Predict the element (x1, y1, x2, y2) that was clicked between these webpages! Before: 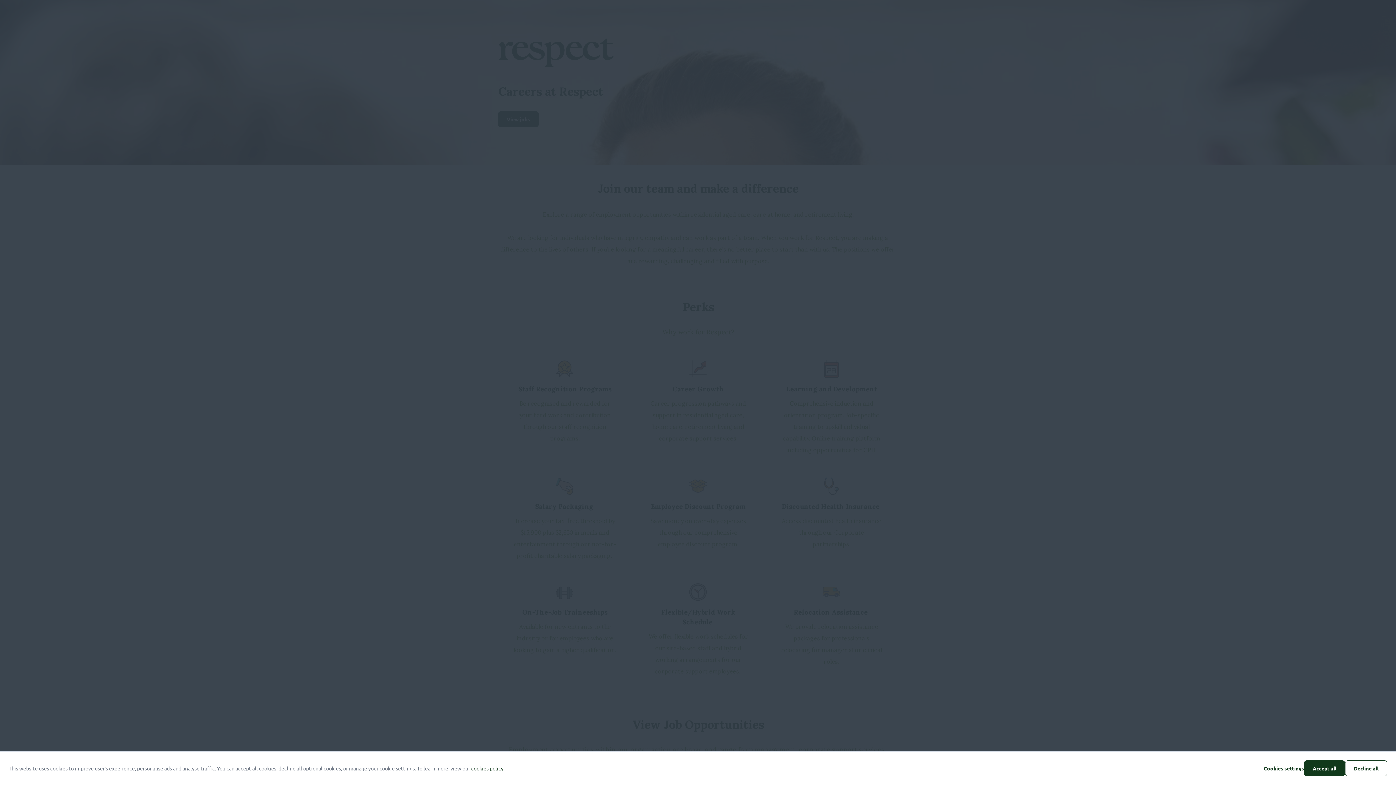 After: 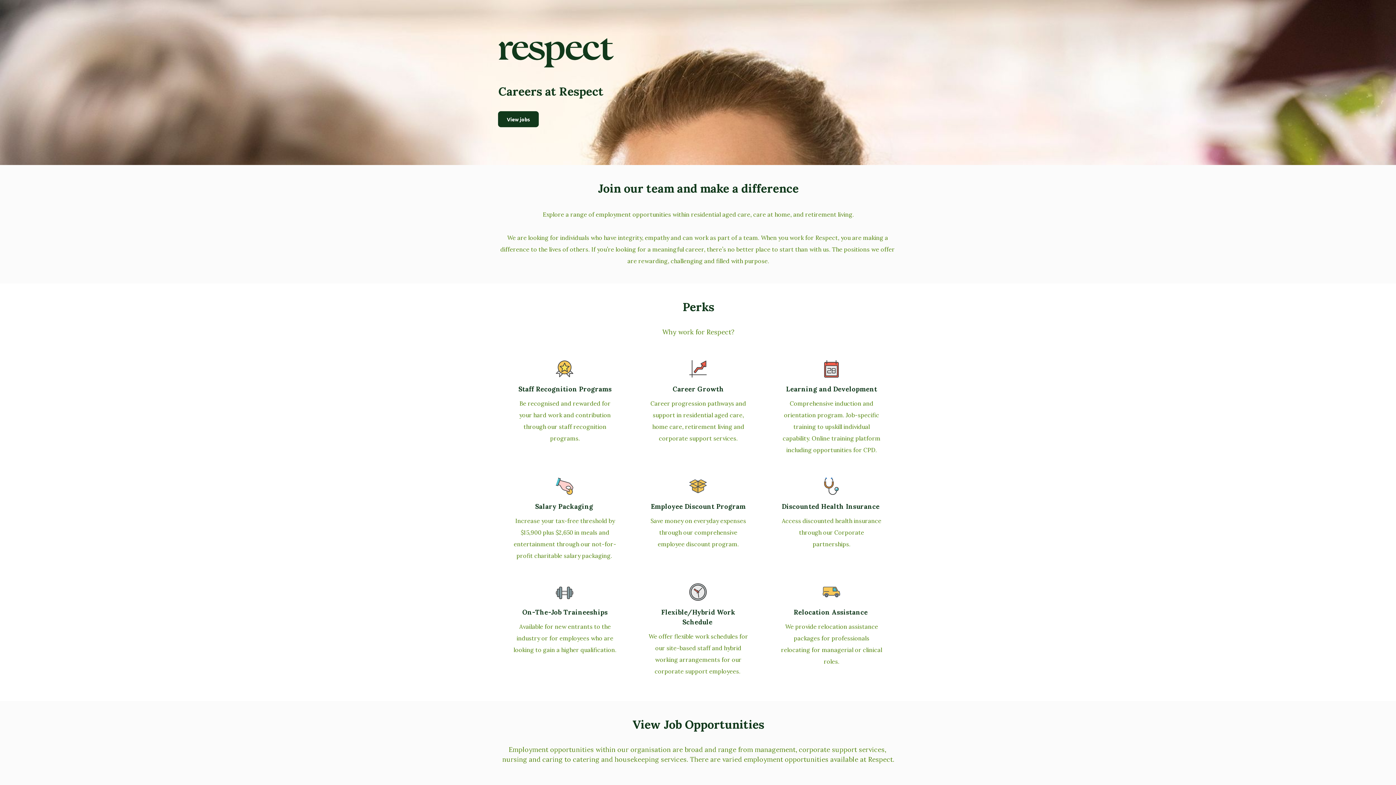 Action: bbox: (1304, 760, 1345, 776) label: Accept all